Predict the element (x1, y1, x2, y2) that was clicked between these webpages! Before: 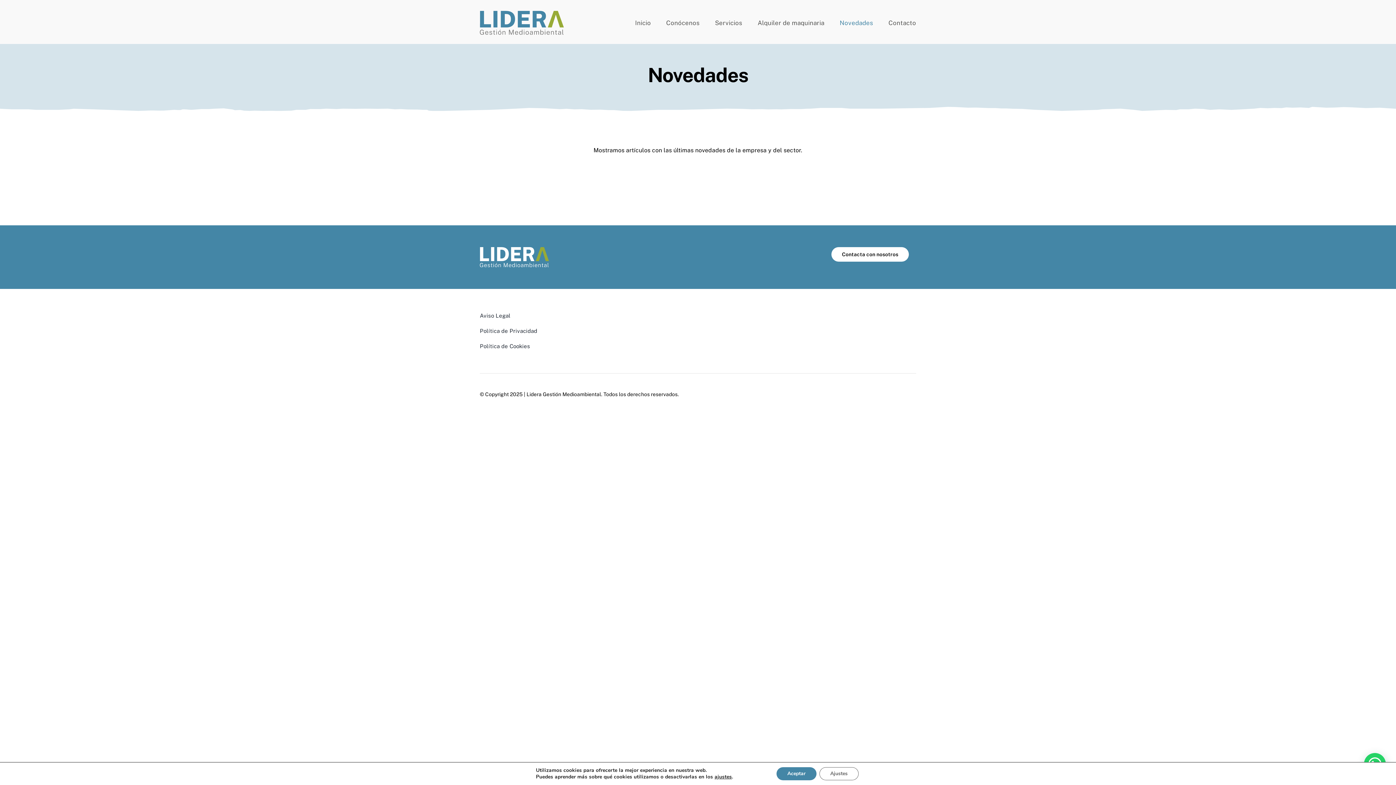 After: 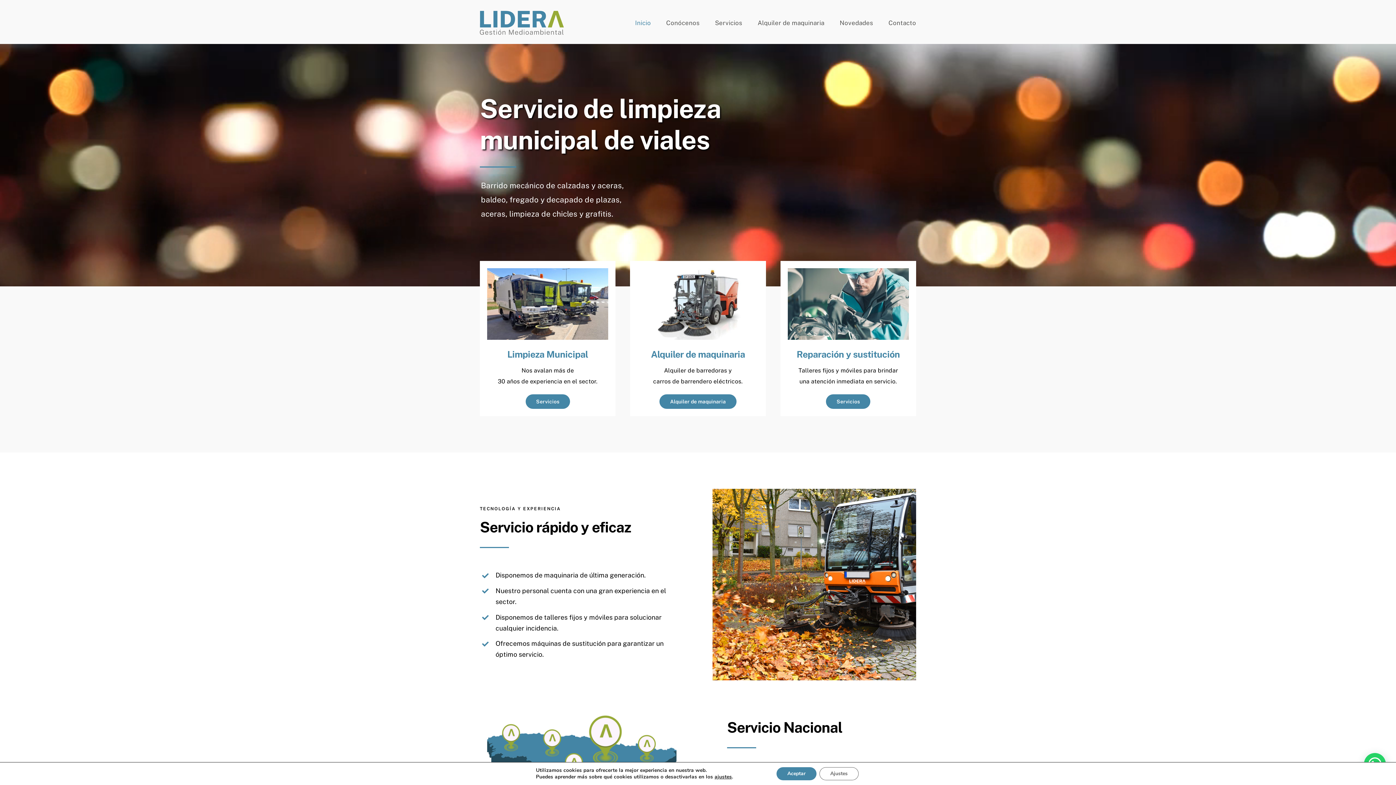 Action: bbox: (635, 13, 651, 32) label: Inicio